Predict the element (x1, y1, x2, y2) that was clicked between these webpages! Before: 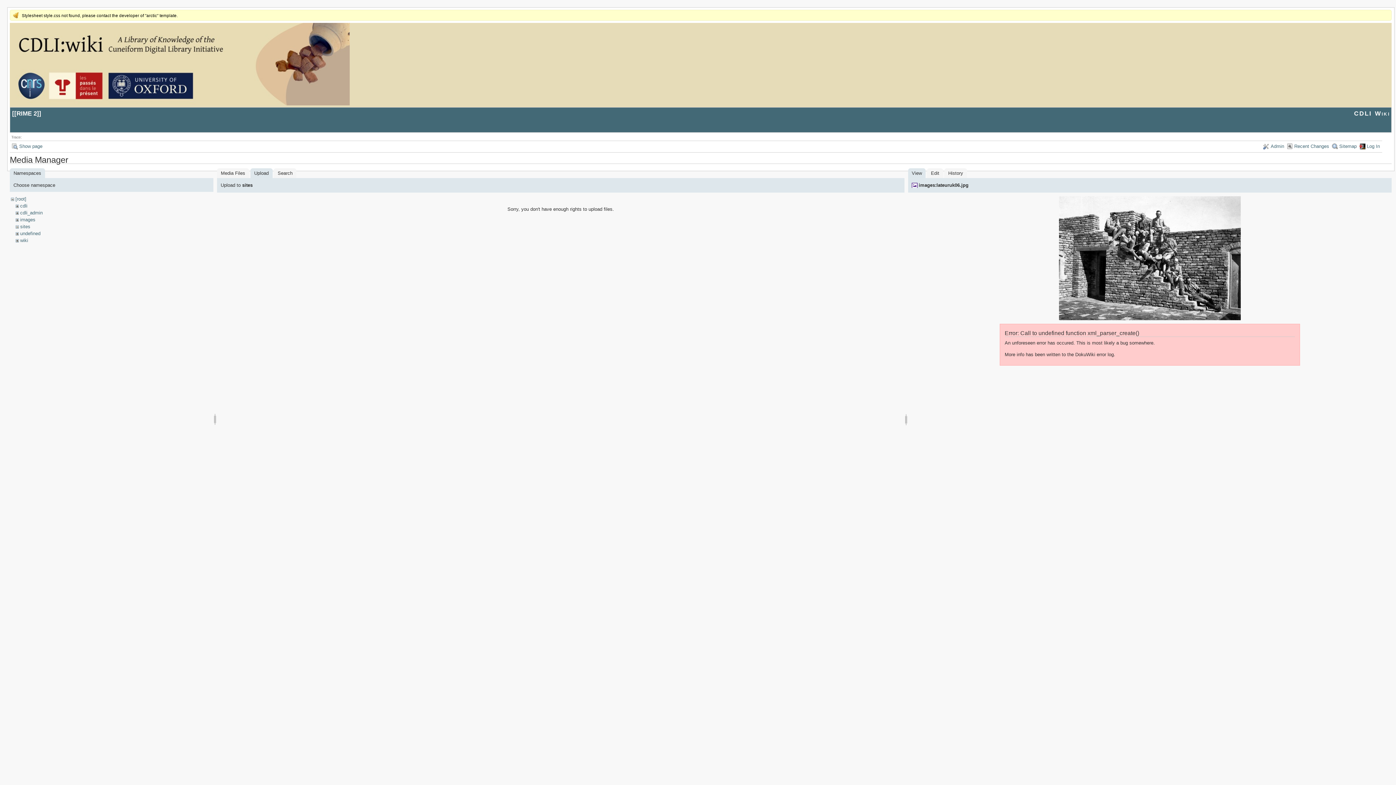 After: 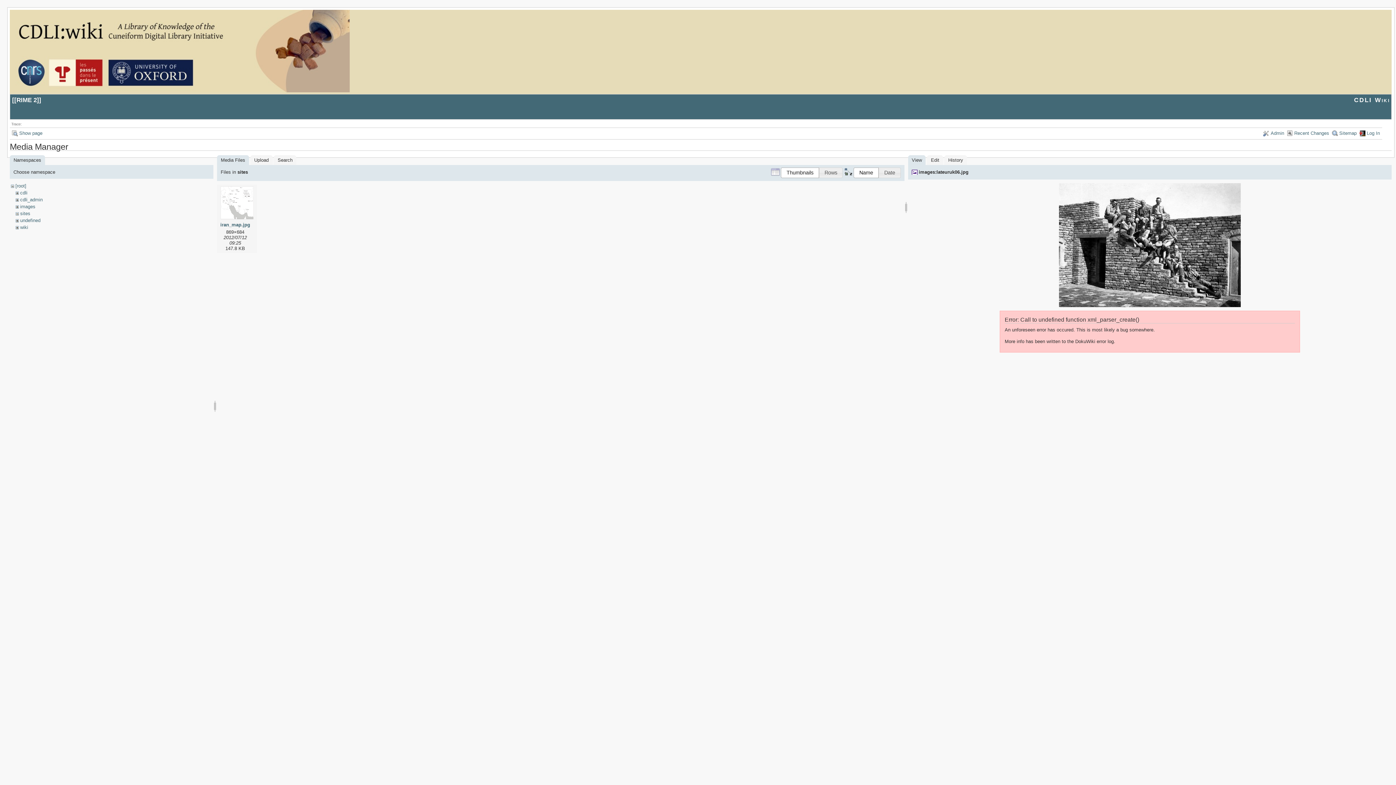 Action: bbox: (217, 168, 249, 178) label: Media Files